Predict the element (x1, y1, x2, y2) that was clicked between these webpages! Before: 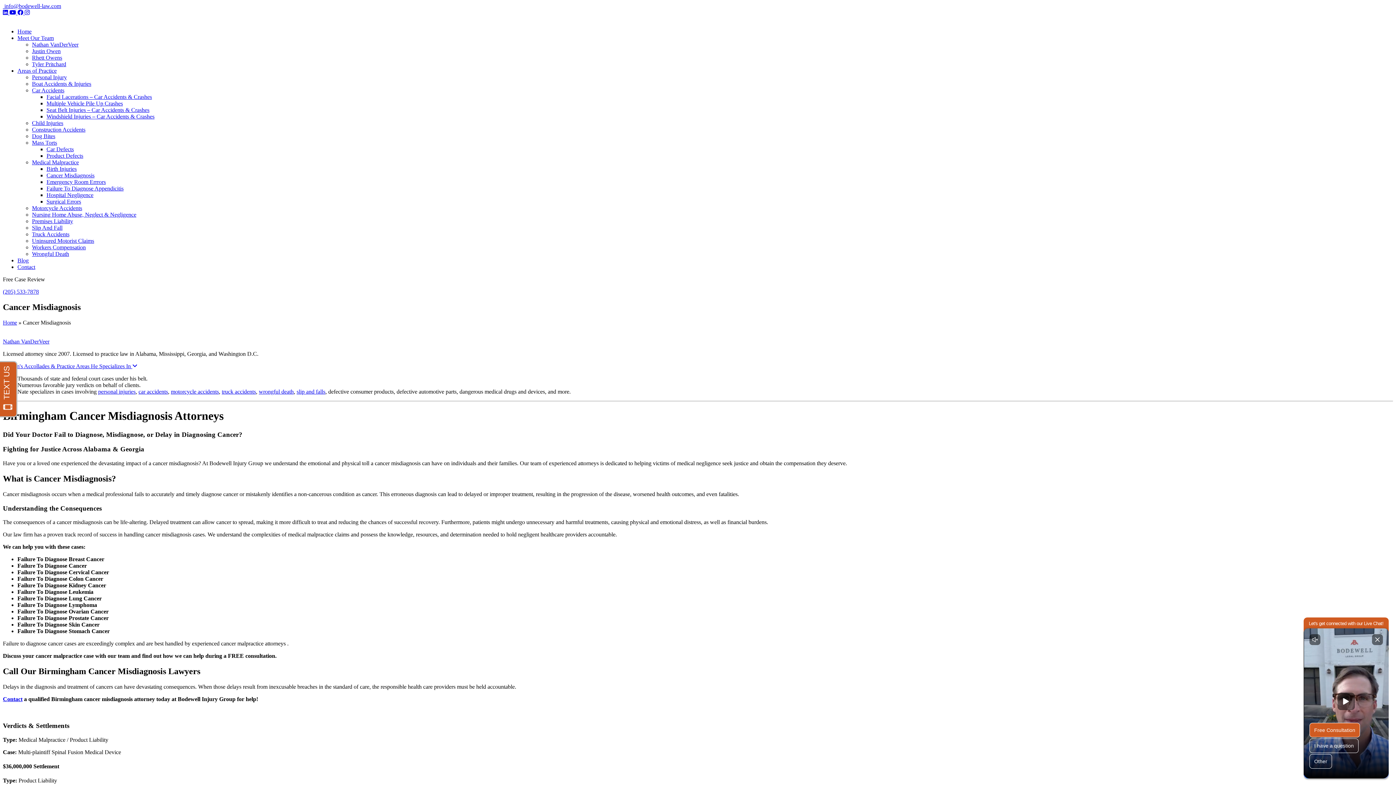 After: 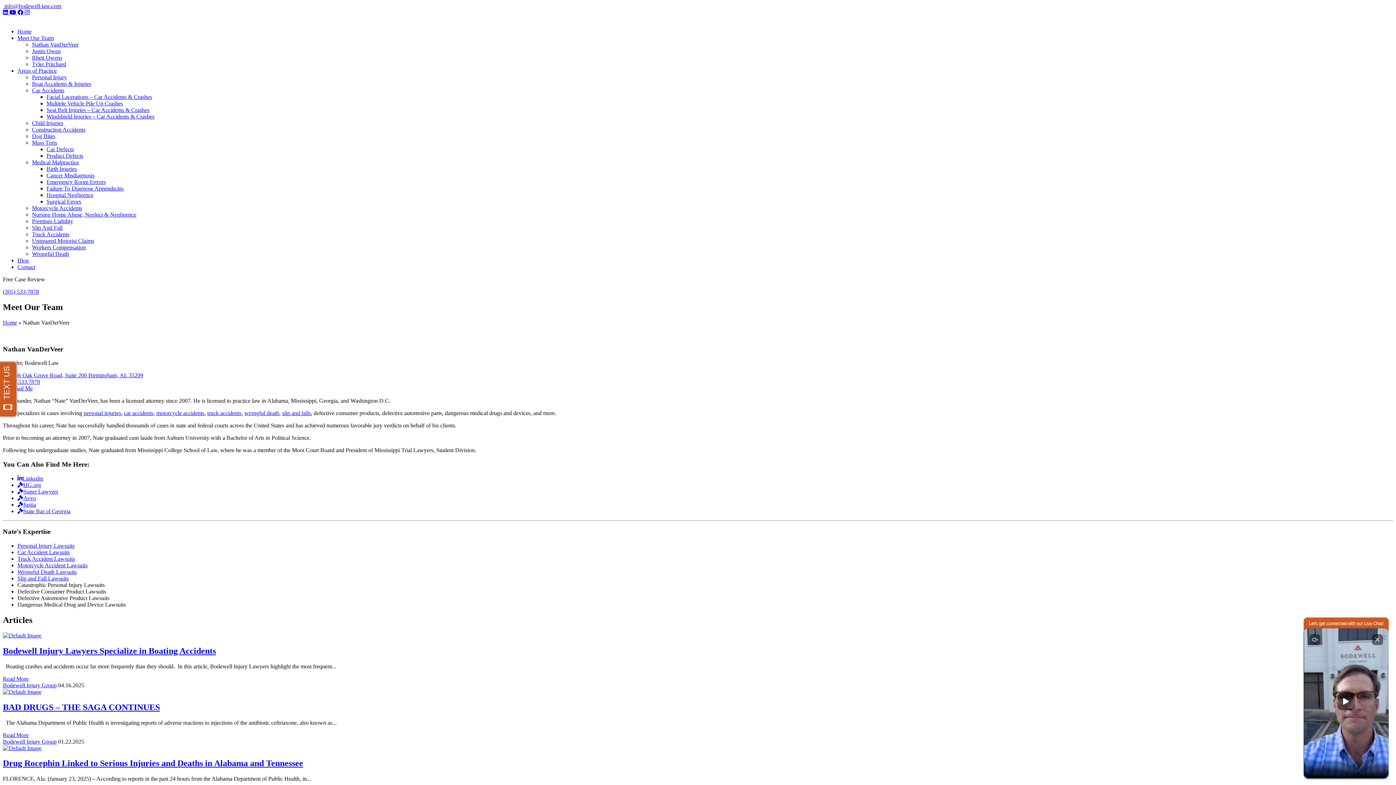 Action: label: Nathan VanDerVeer bbox: (2, 338, 49, 344)